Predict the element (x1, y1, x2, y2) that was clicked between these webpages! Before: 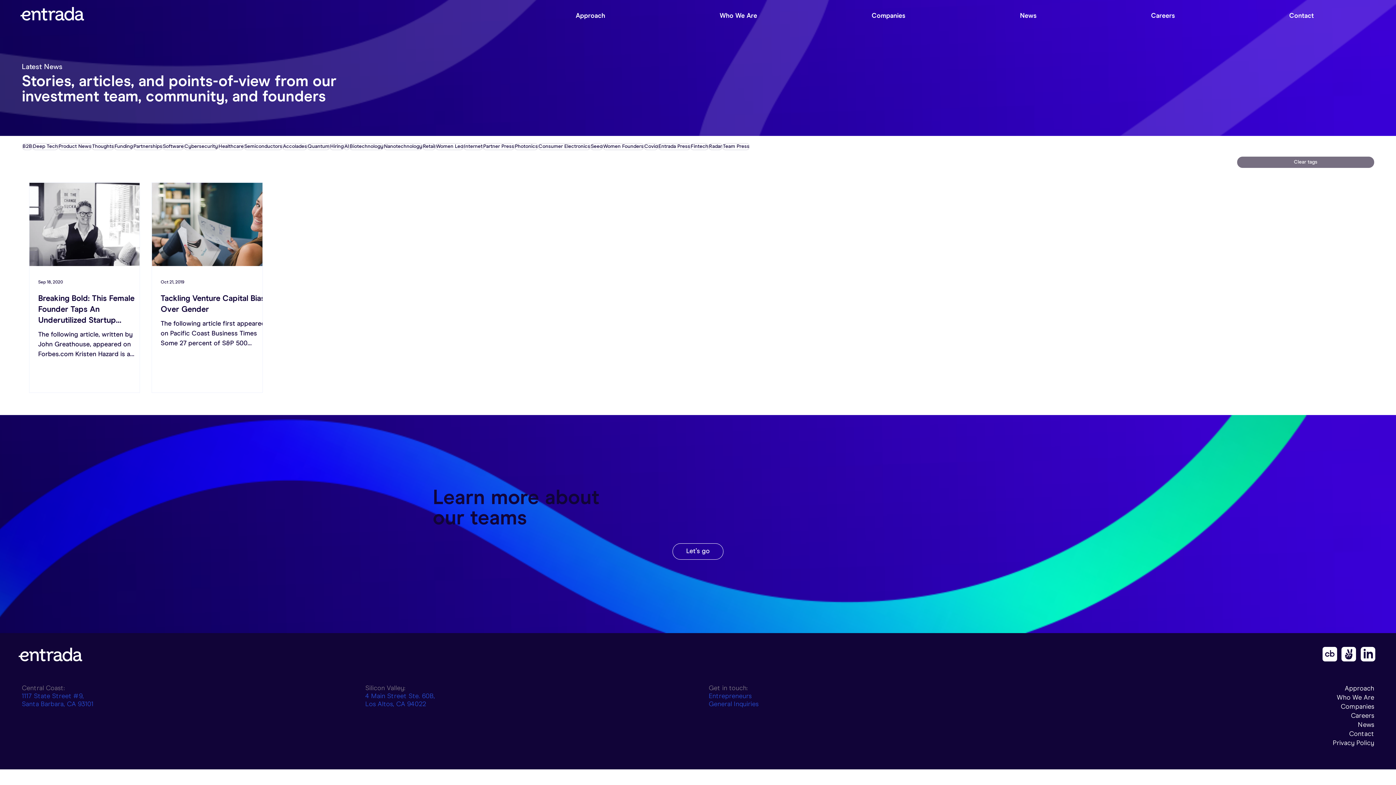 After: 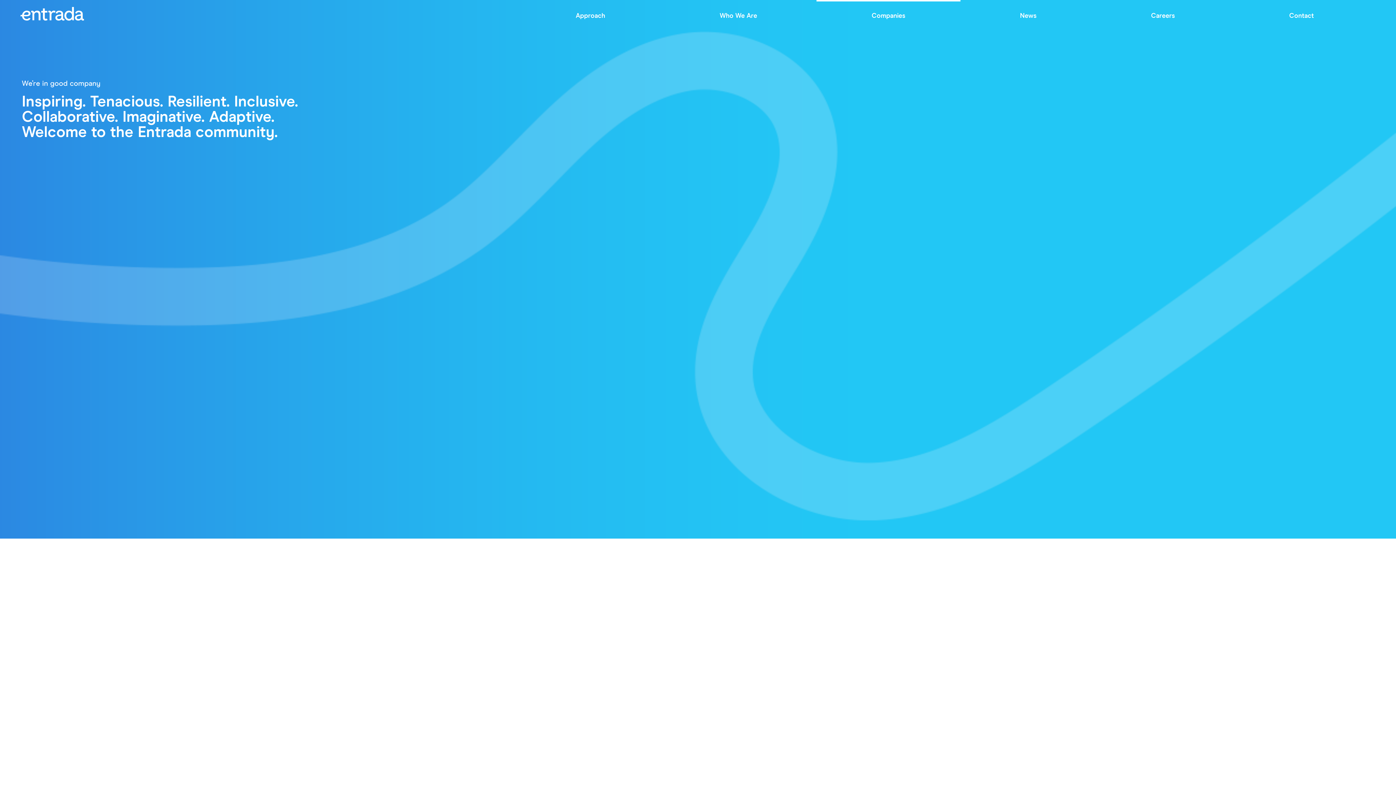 Action: label: Companies bbox: (1322, 702, 1374, 711)